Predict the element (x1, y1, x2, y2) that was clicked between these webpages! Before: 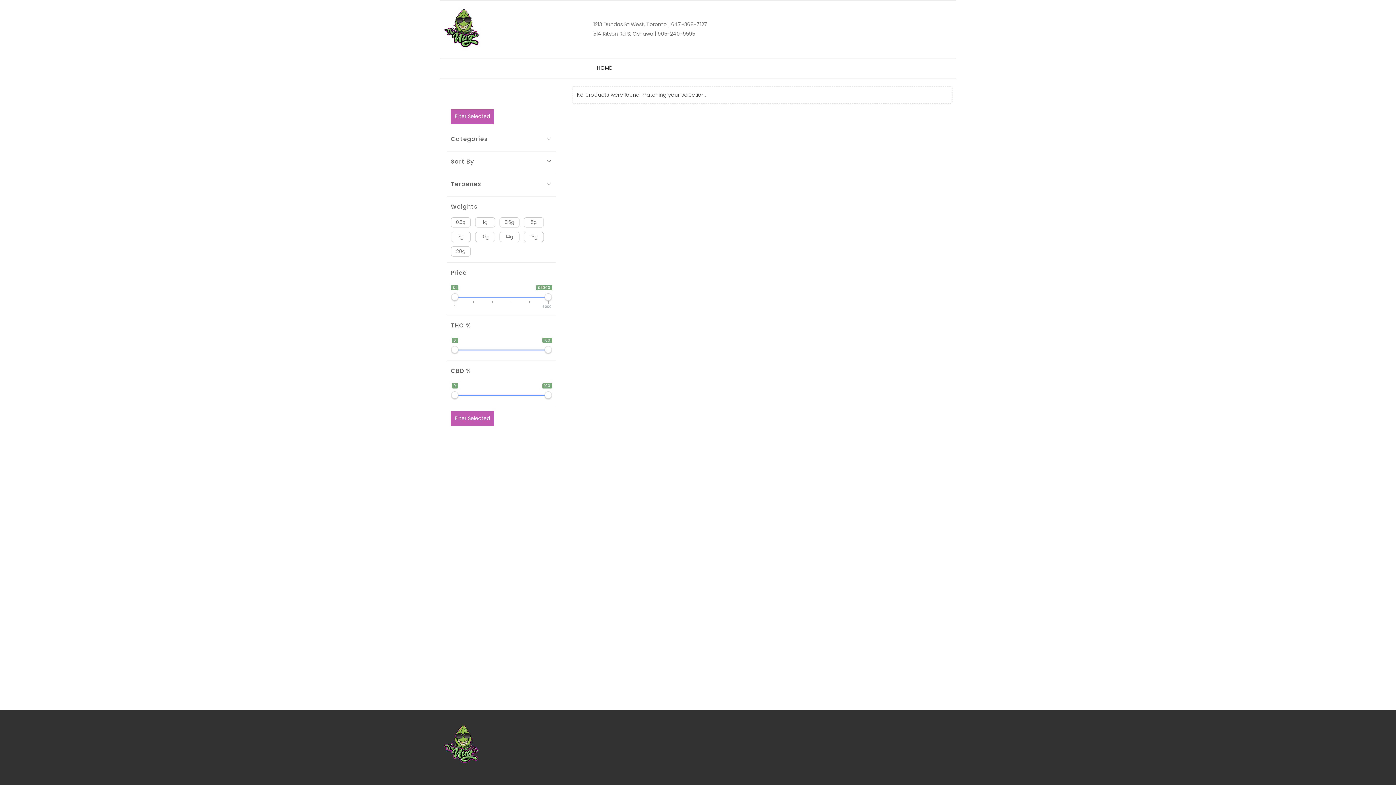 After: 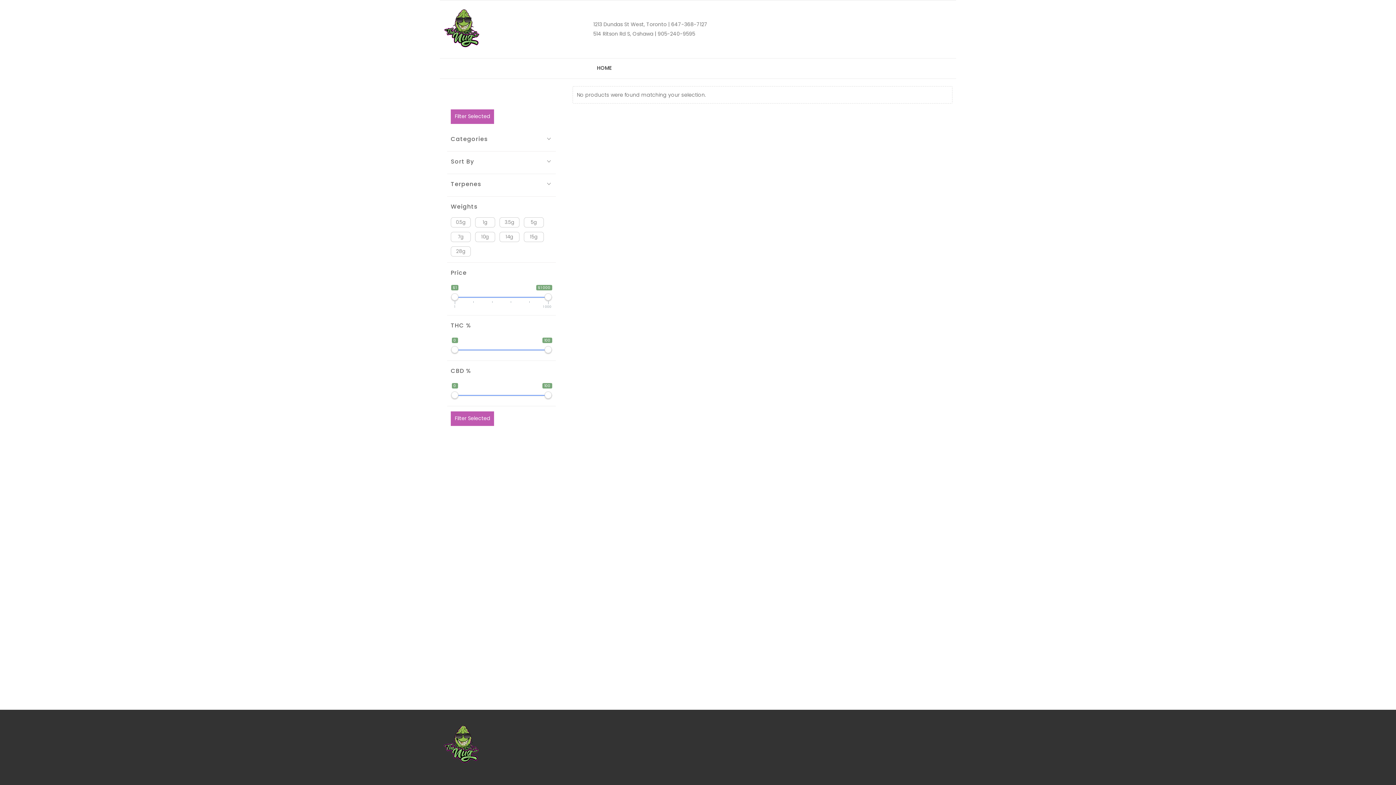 Action: label: Filter Selected bbox: (450, 411, 494, 426)